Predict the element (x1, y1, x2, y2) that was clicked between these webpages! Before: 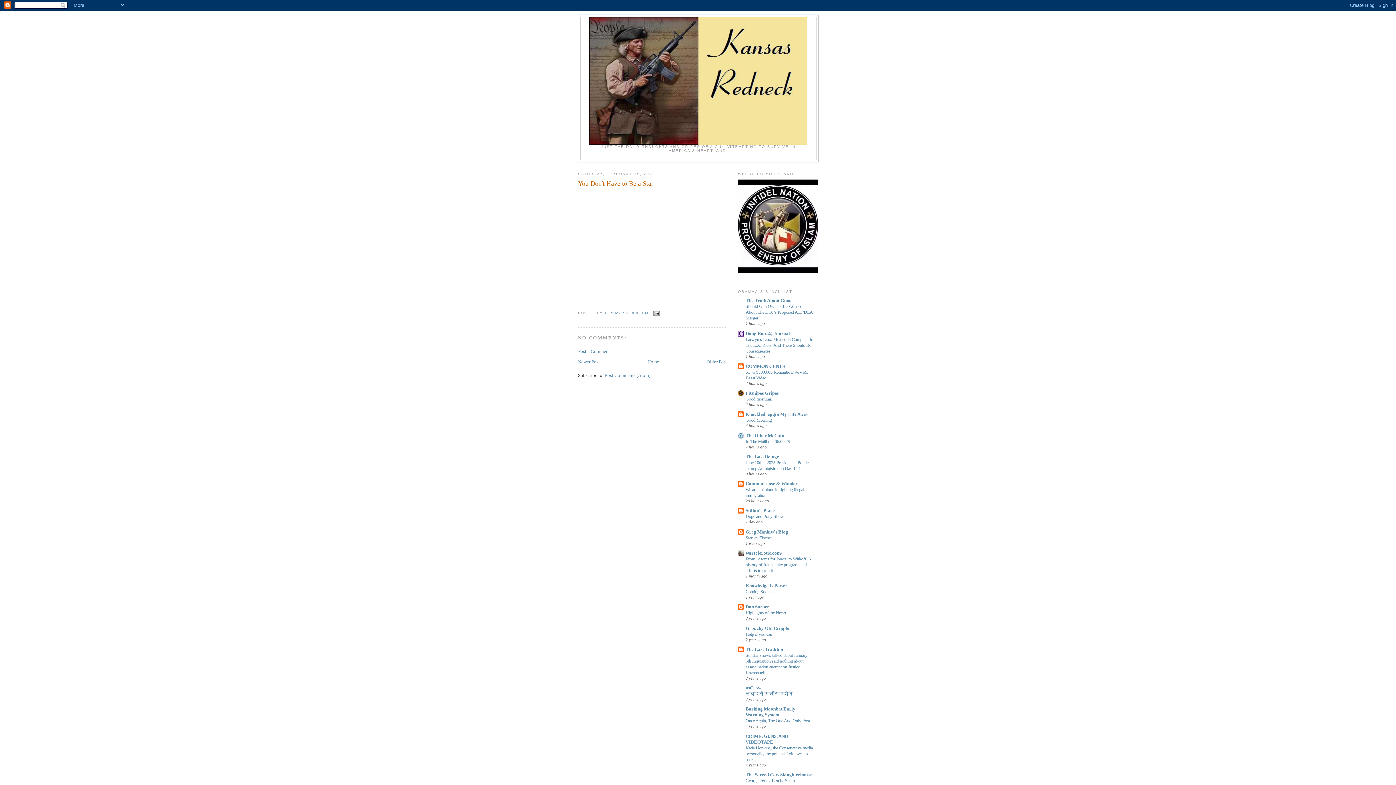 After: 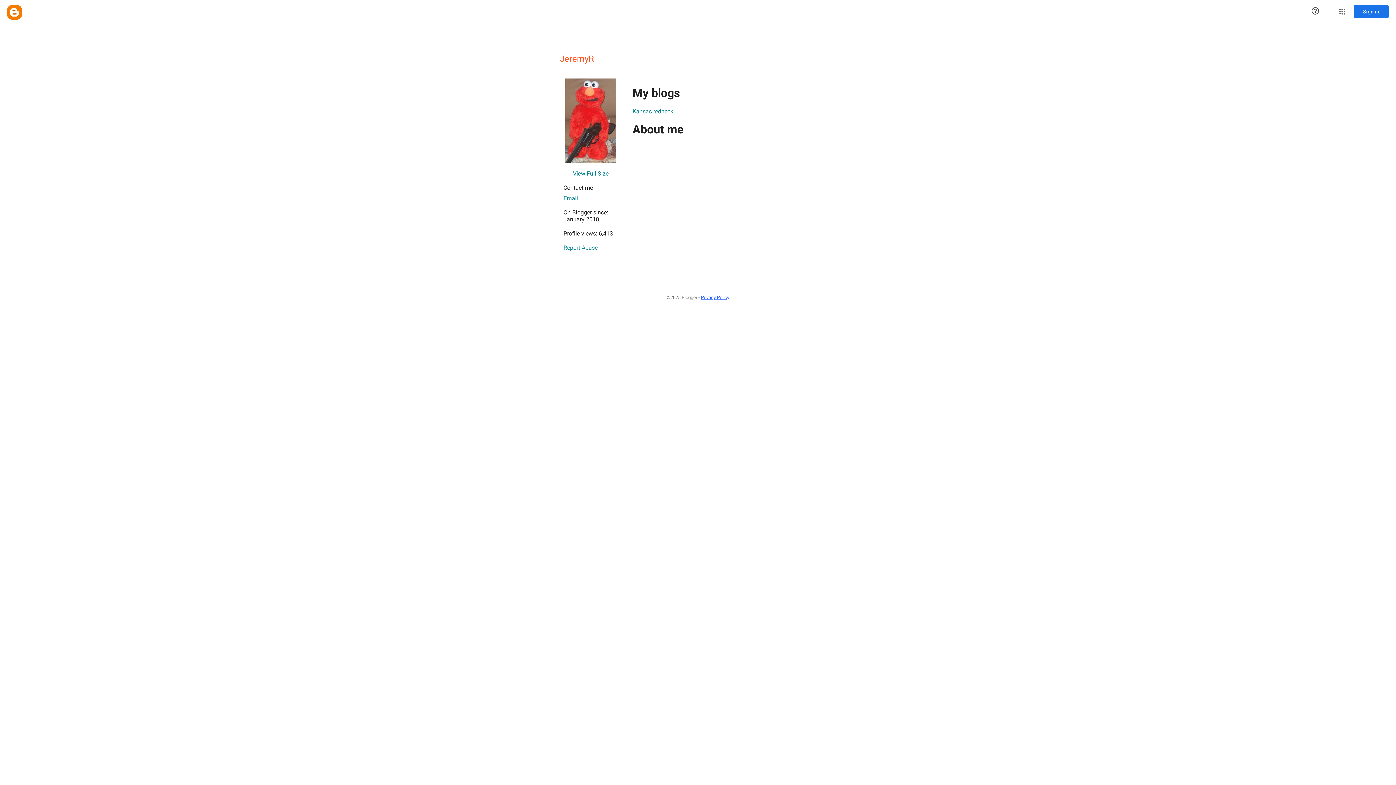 Action: label: JEREMYR  bbox: (604, 311, 625, 315)